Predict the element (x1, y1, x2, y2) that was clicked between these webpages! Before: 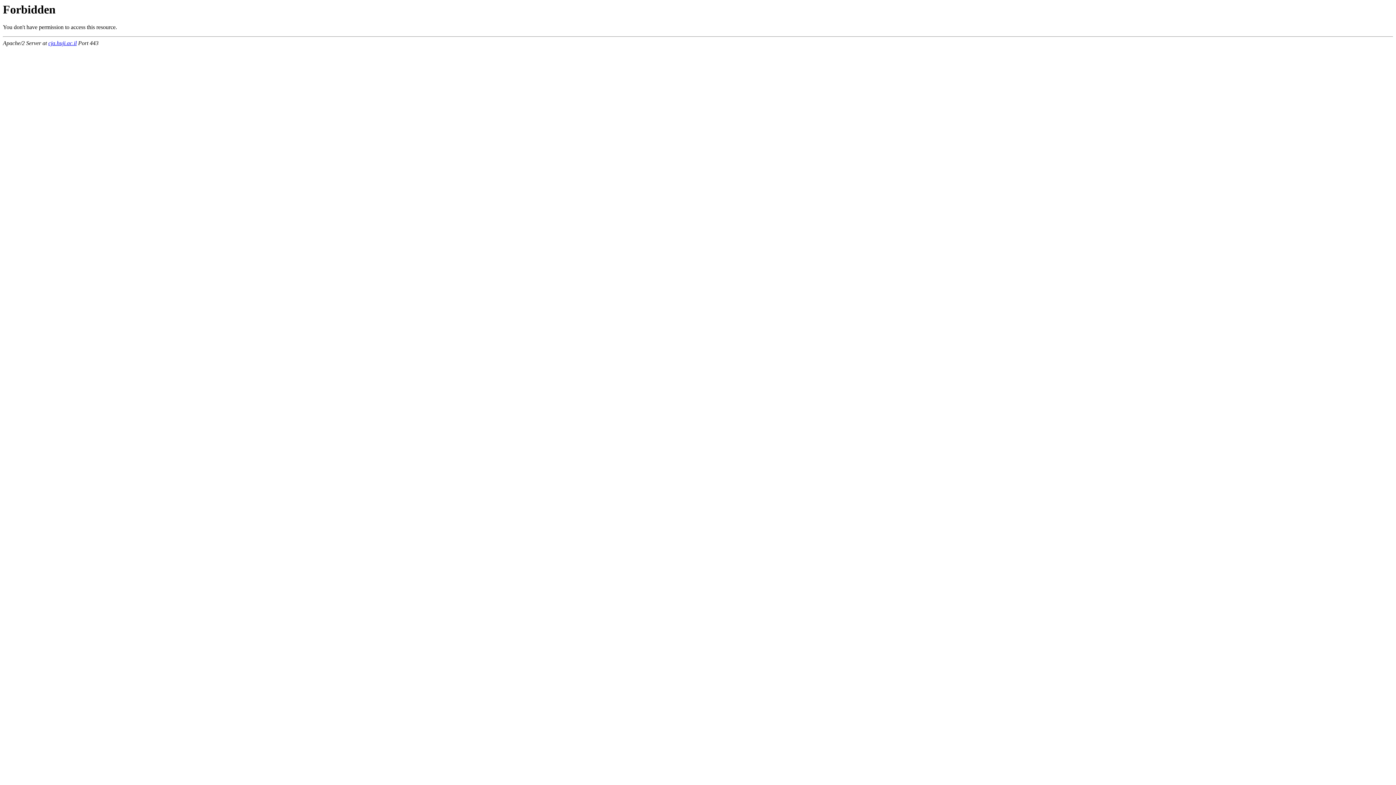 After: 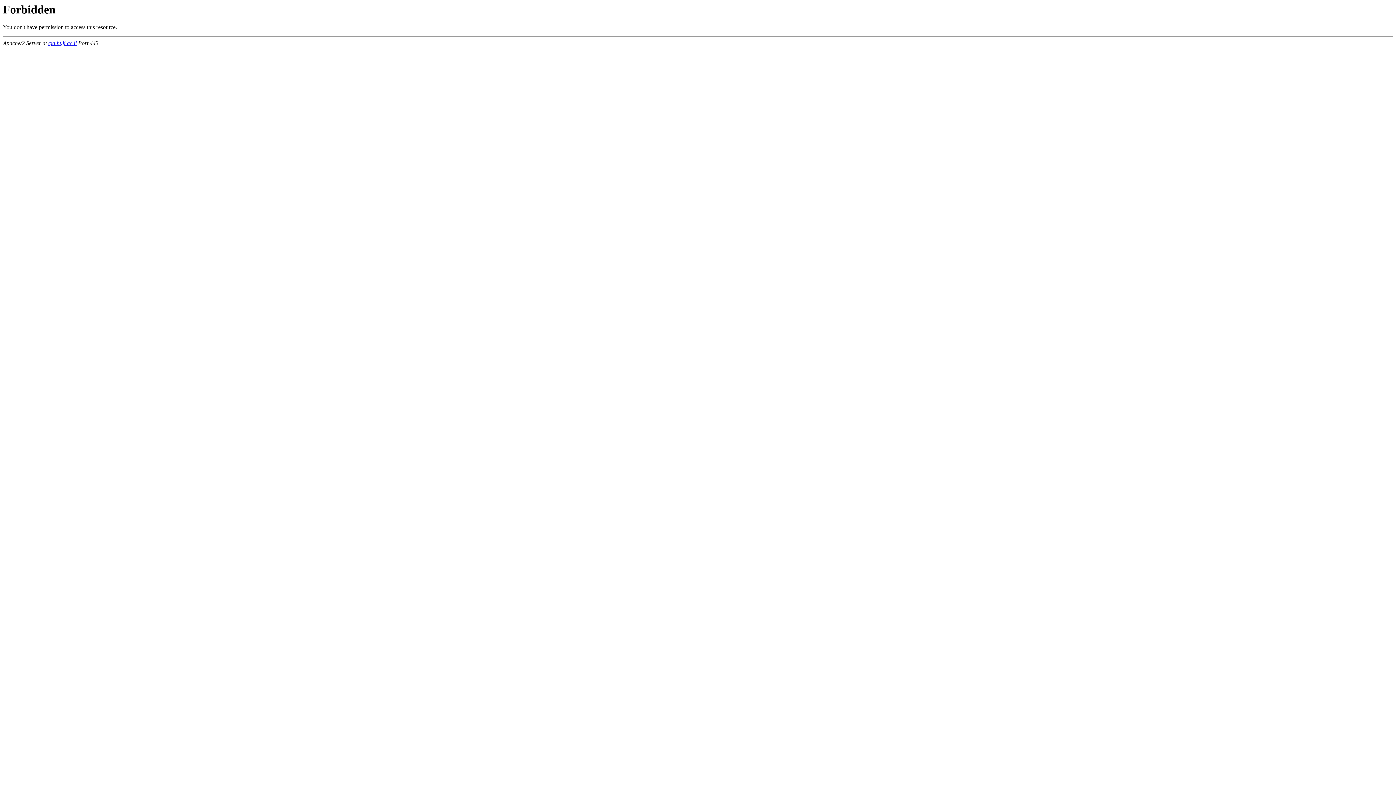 Action: label: cja.huji.ac.il bbox: (48, 40, 76, 46)